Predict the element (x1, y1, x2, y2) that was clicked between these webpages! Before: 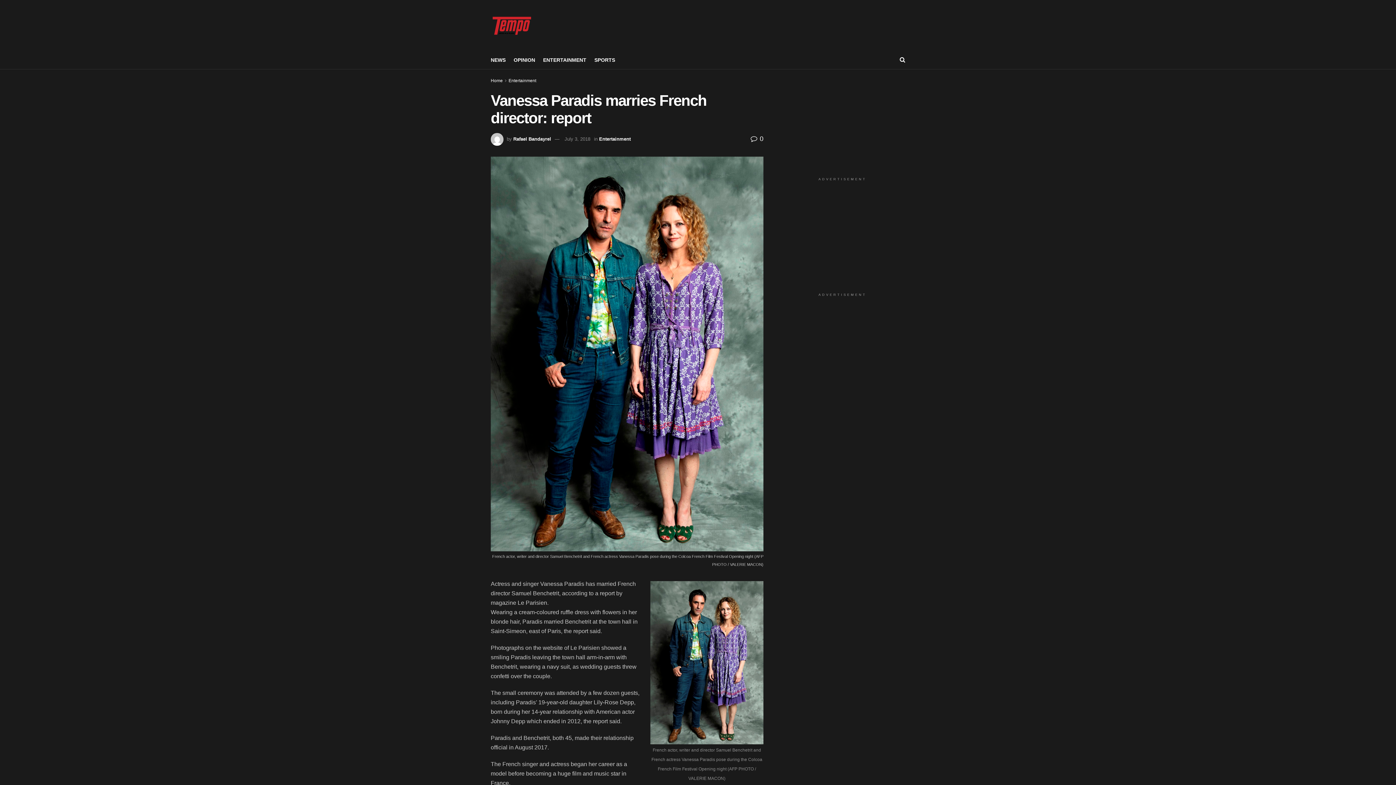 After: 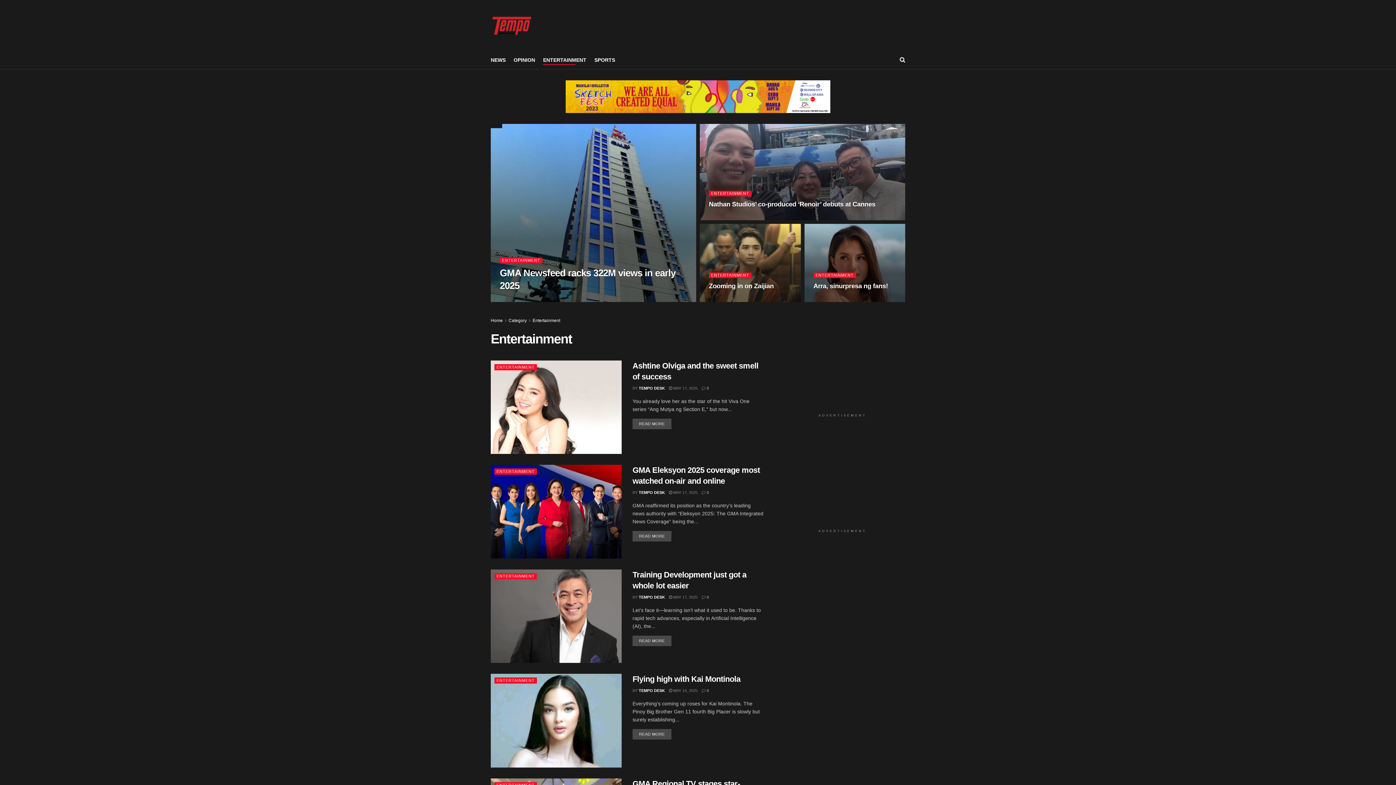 Action: label: Entertainment bbox: (599, 136, 630, 141)